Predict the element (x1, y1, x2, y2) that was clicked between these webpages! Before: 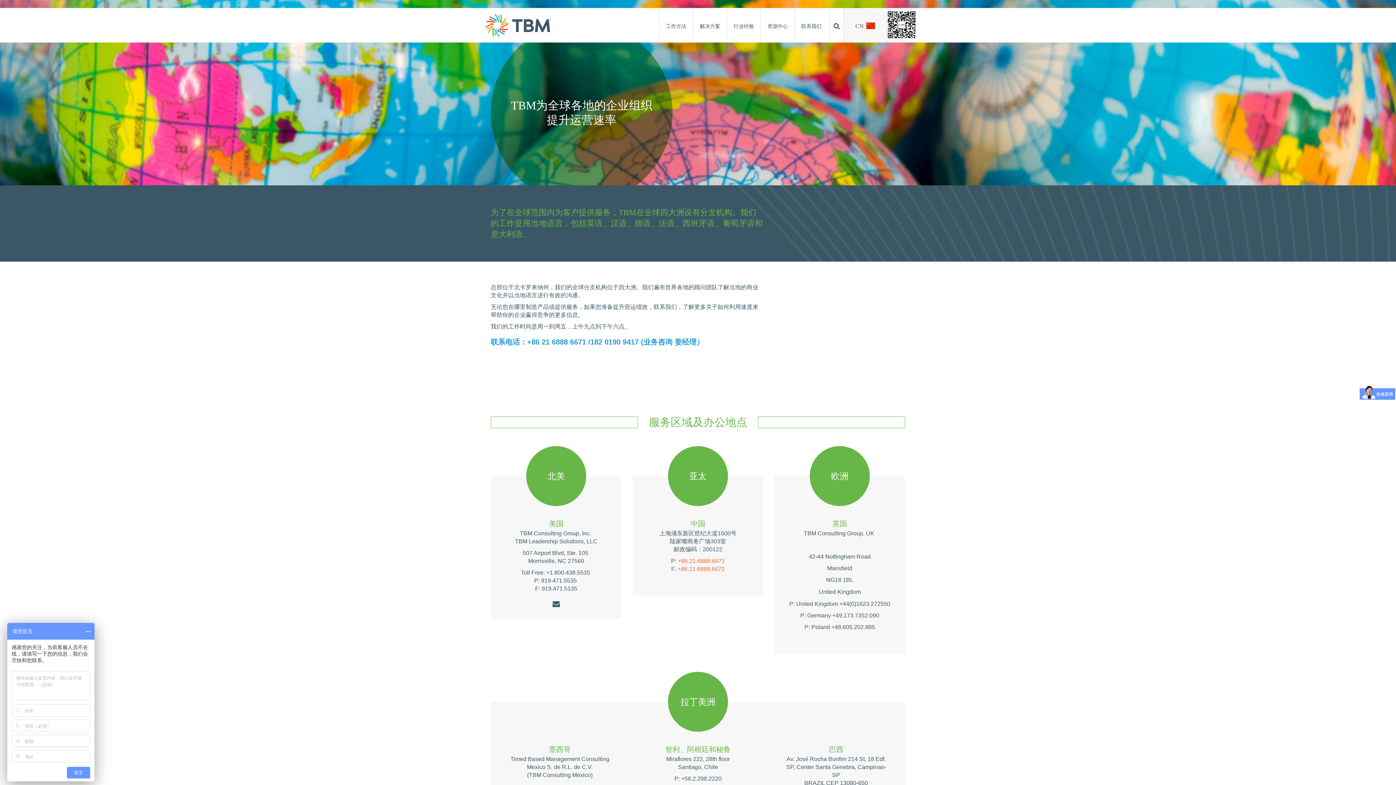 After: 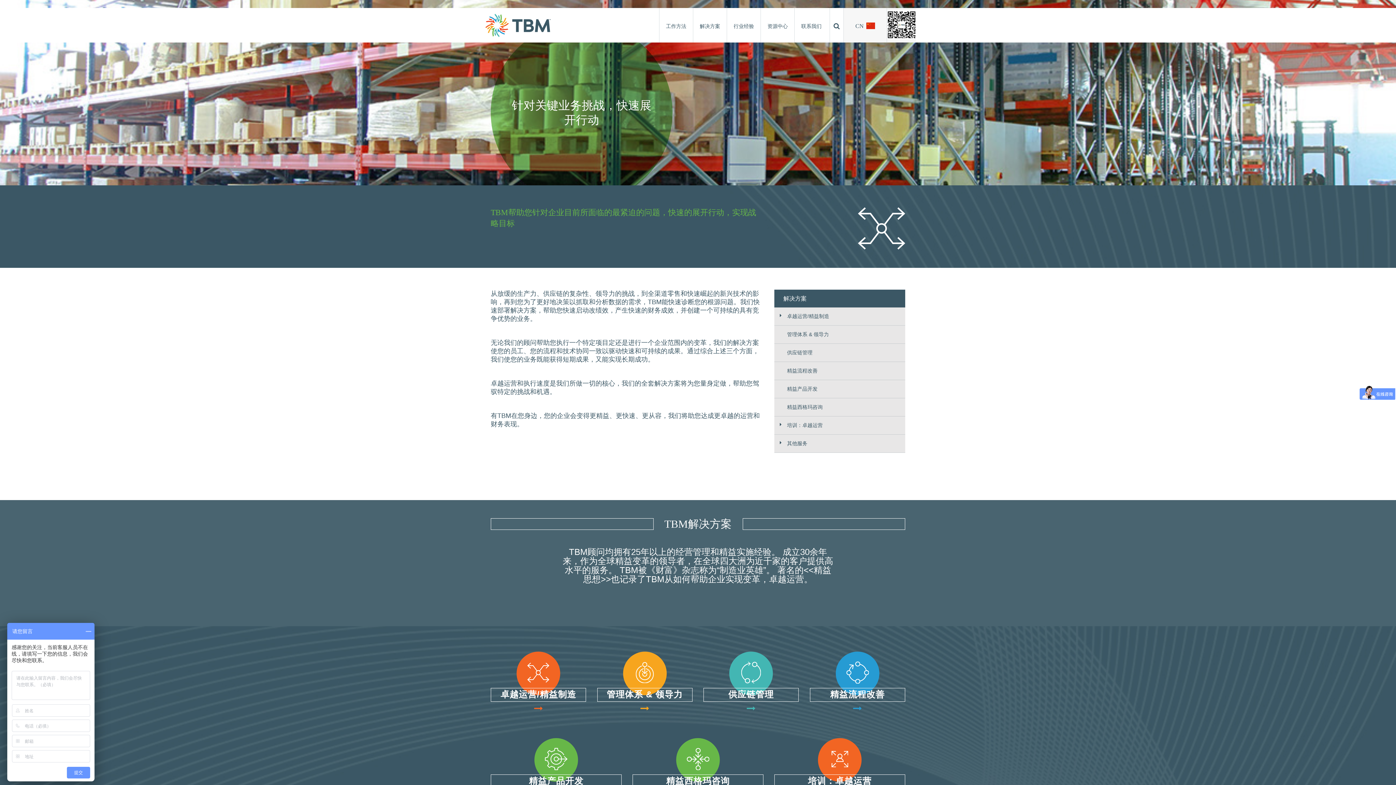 Action: bbox: (693, 8, 726, 42) label: 解决方案